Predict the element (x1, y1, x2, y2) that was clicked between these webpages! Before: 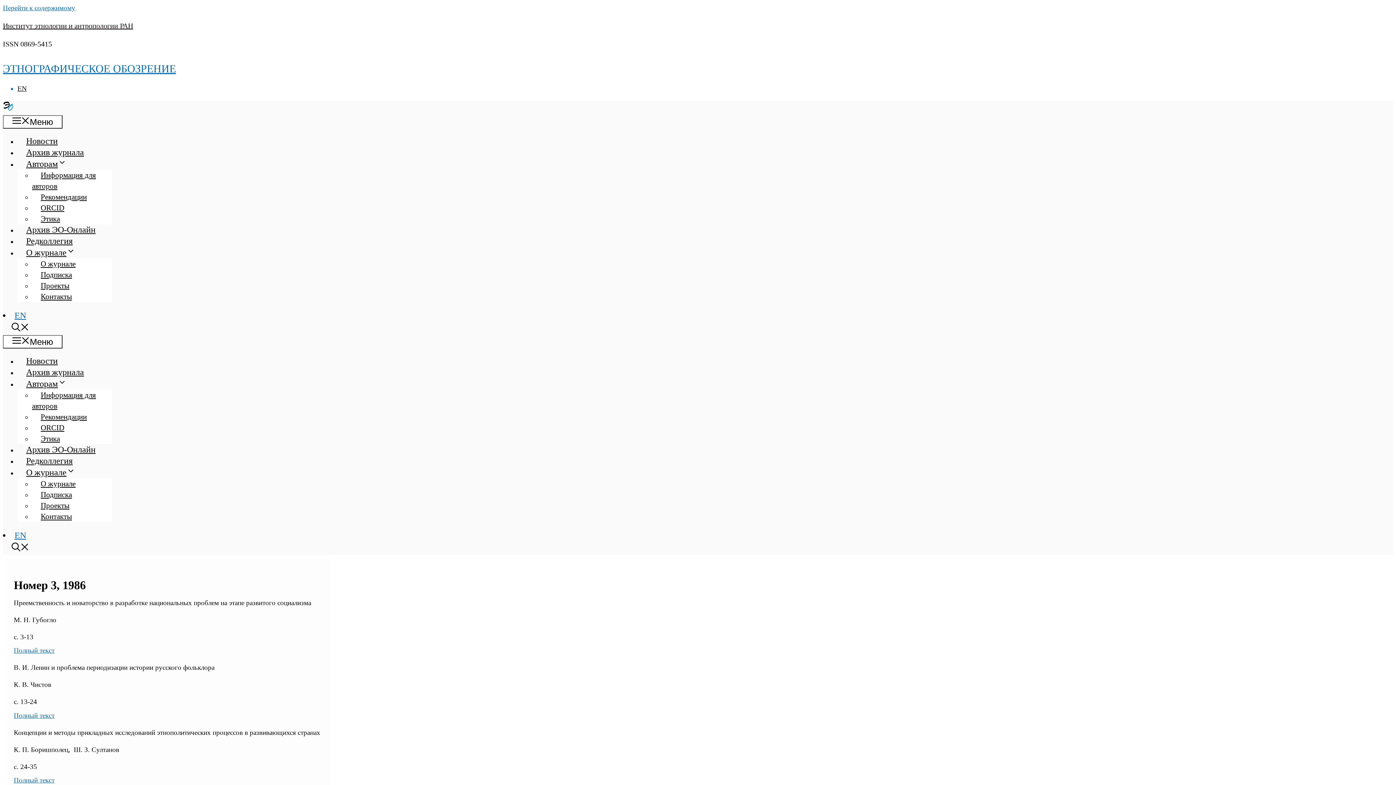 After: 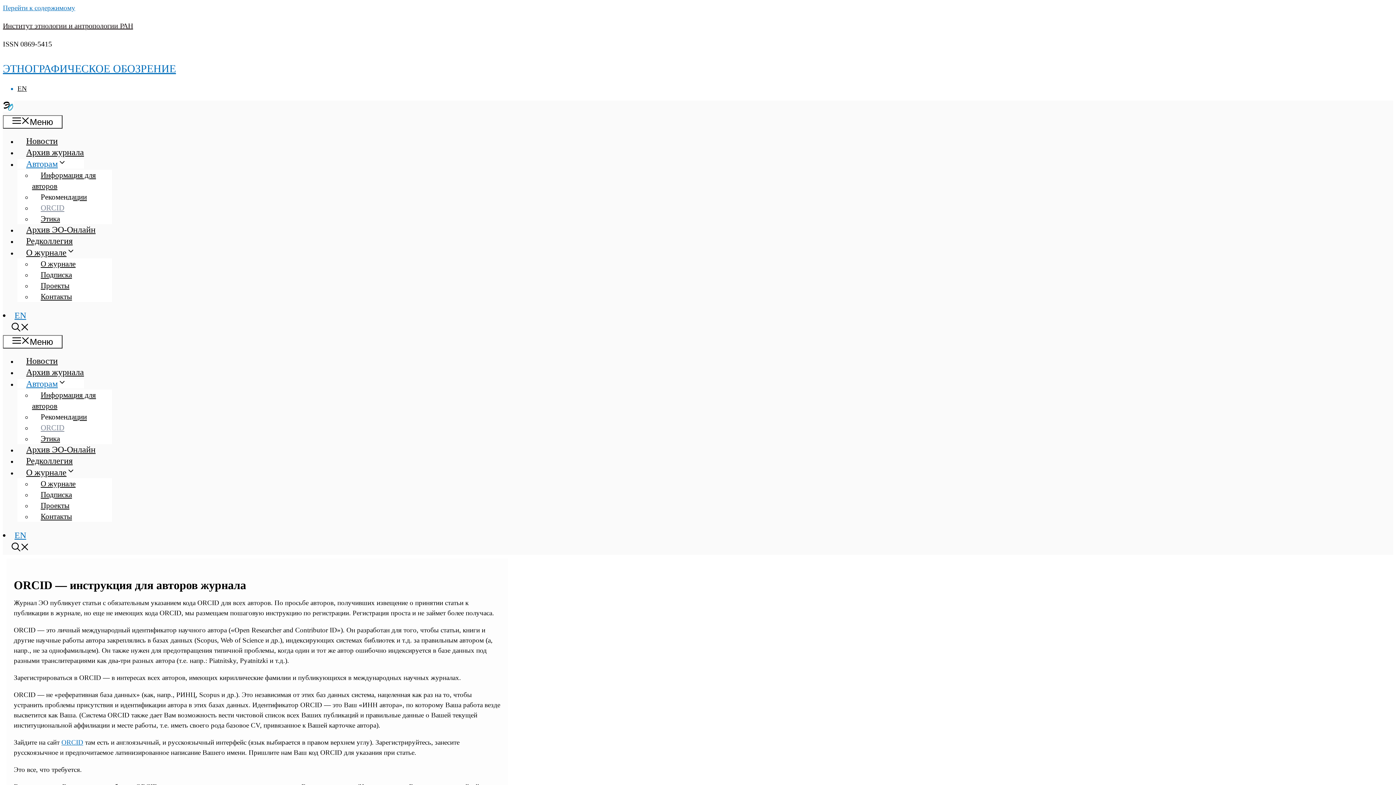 Action: bbox: (32, 420, 73, 436) label: ORCID